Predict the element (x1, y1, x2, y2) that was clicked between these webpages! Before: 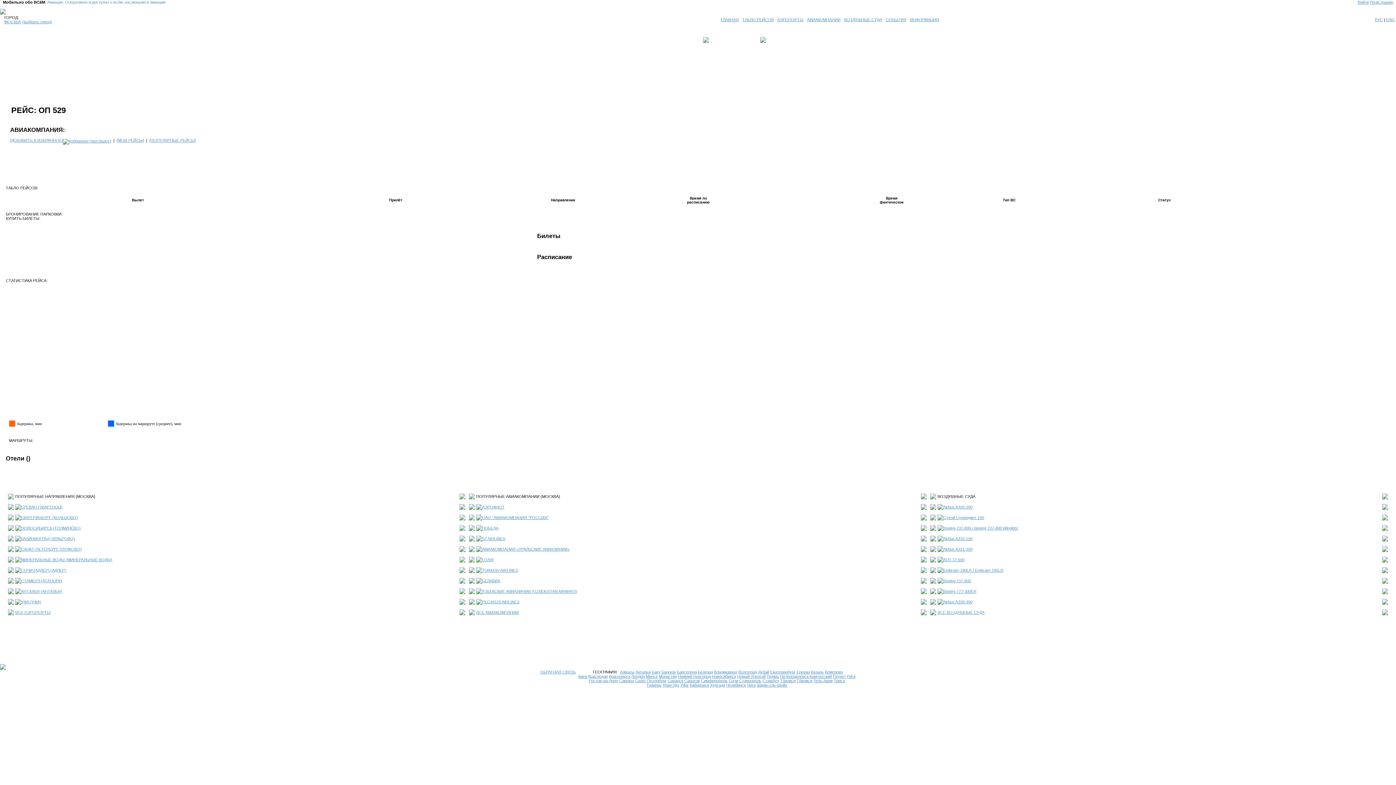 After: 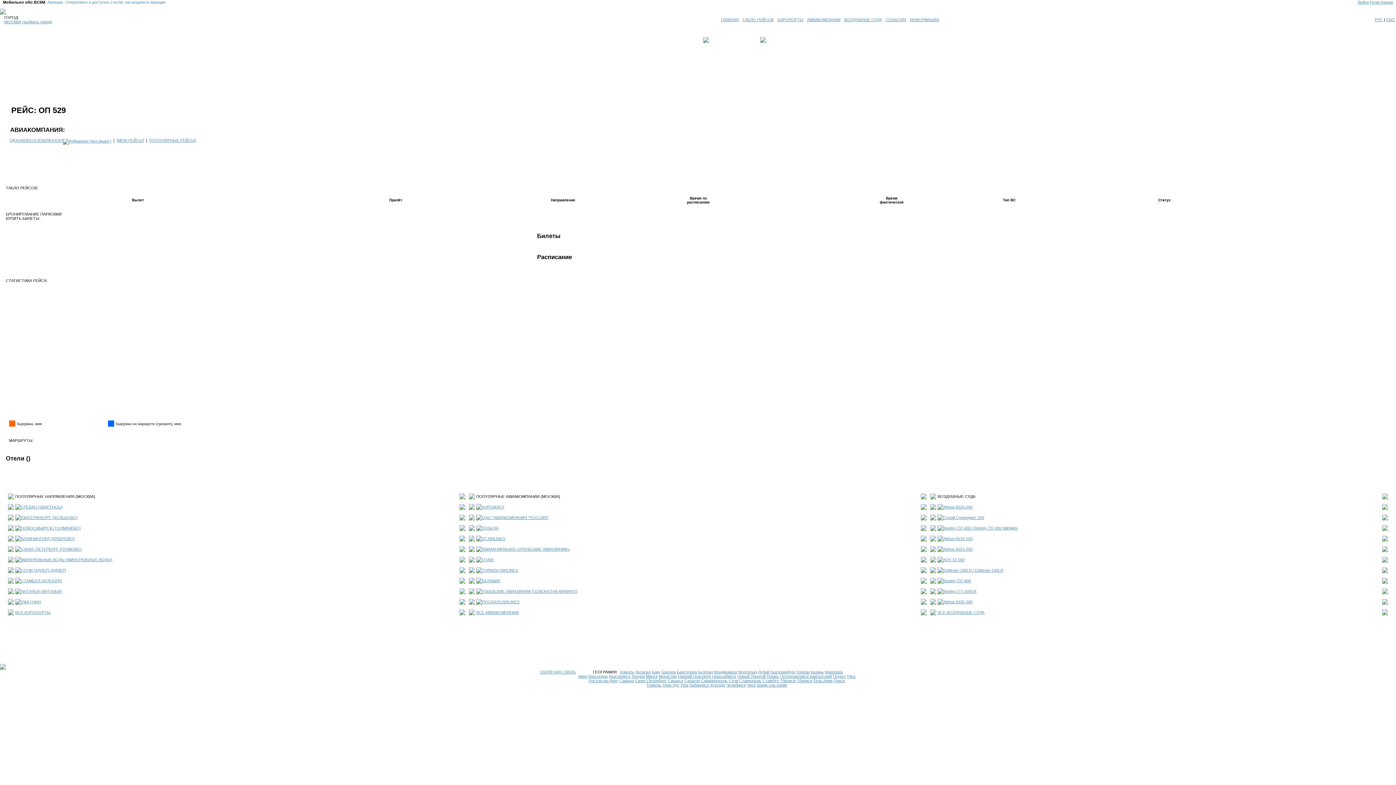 Action: label: [ДОБАВИТЬ В ИЗБРАННОЕ] bbox: (10, 138, 111, 142)